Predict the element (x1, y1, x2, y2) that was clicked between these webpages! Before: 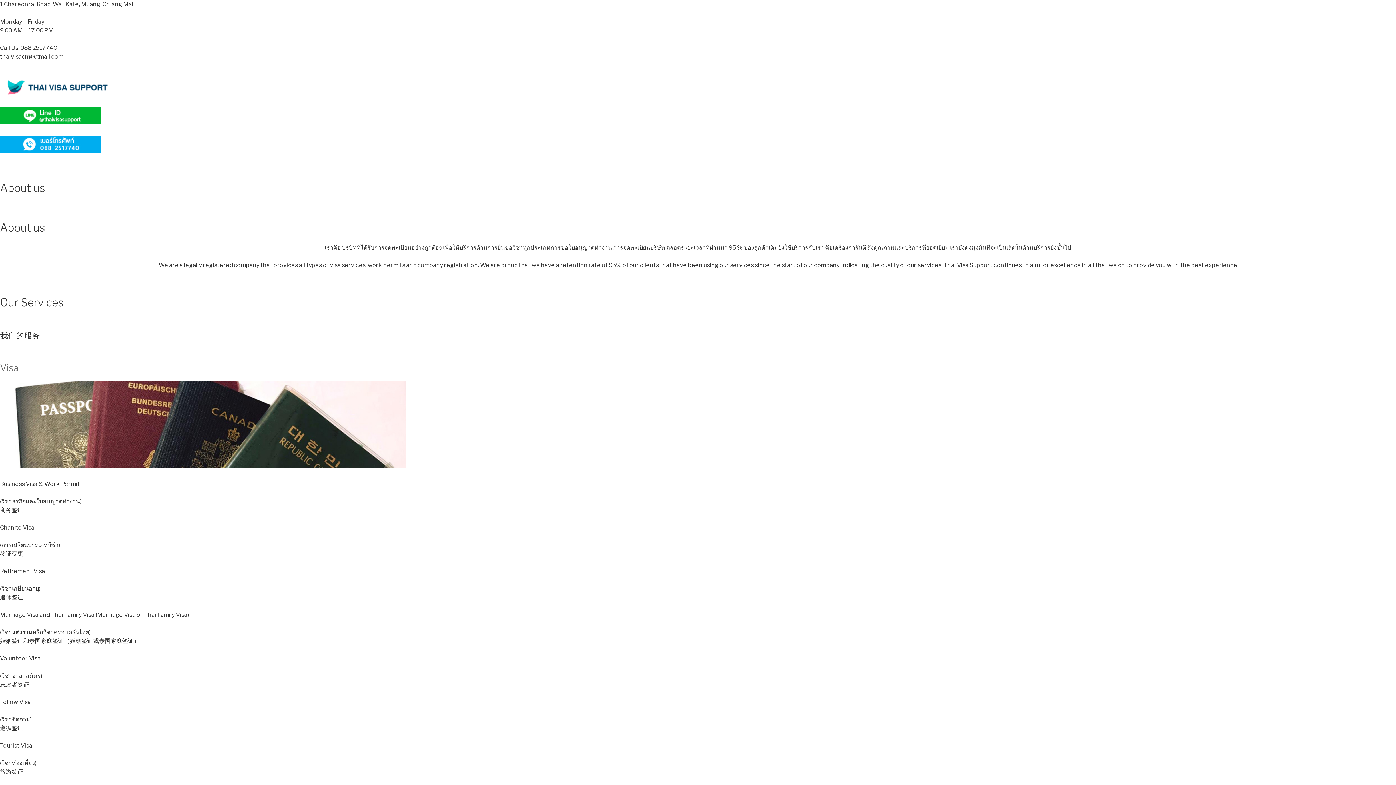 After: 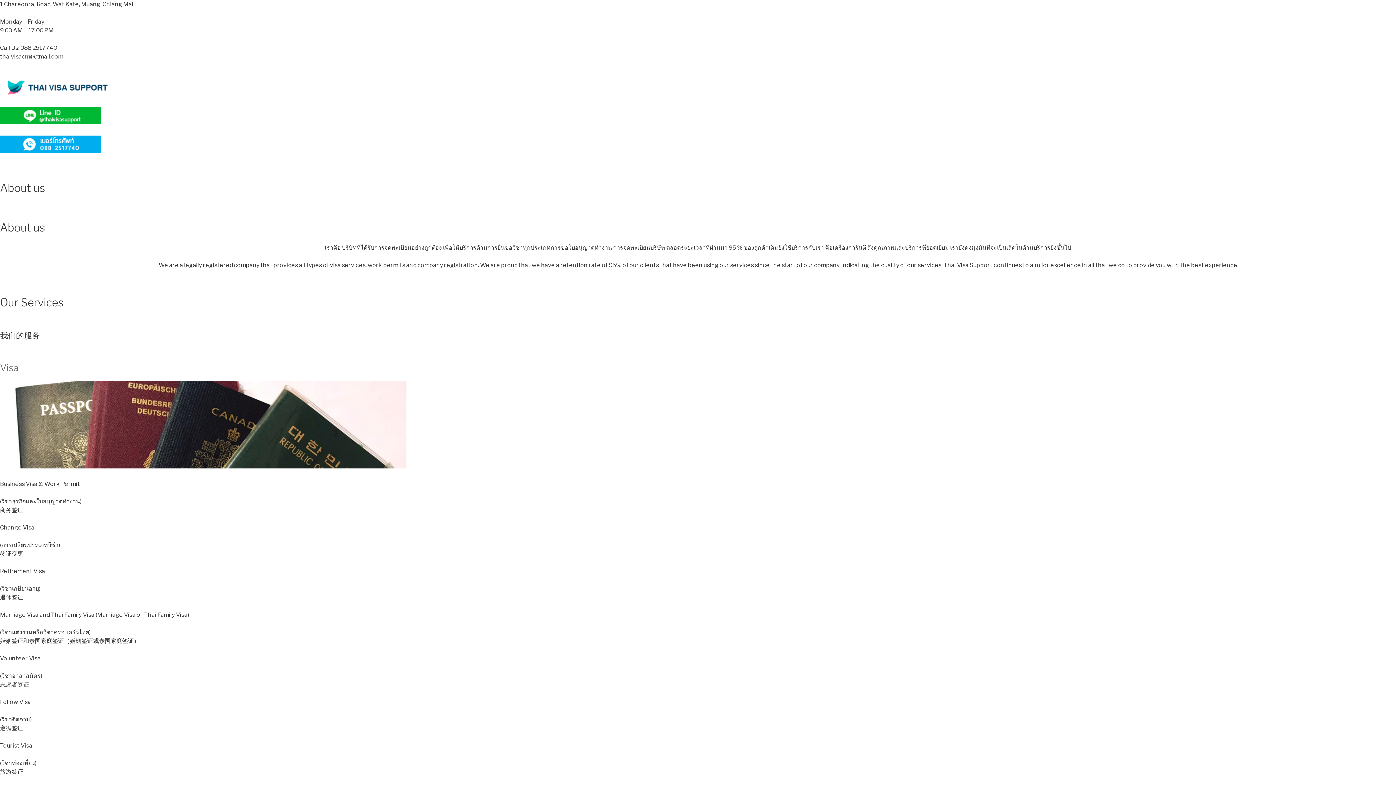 Action: label: 
 bbox: (0, 118, 100, 125)